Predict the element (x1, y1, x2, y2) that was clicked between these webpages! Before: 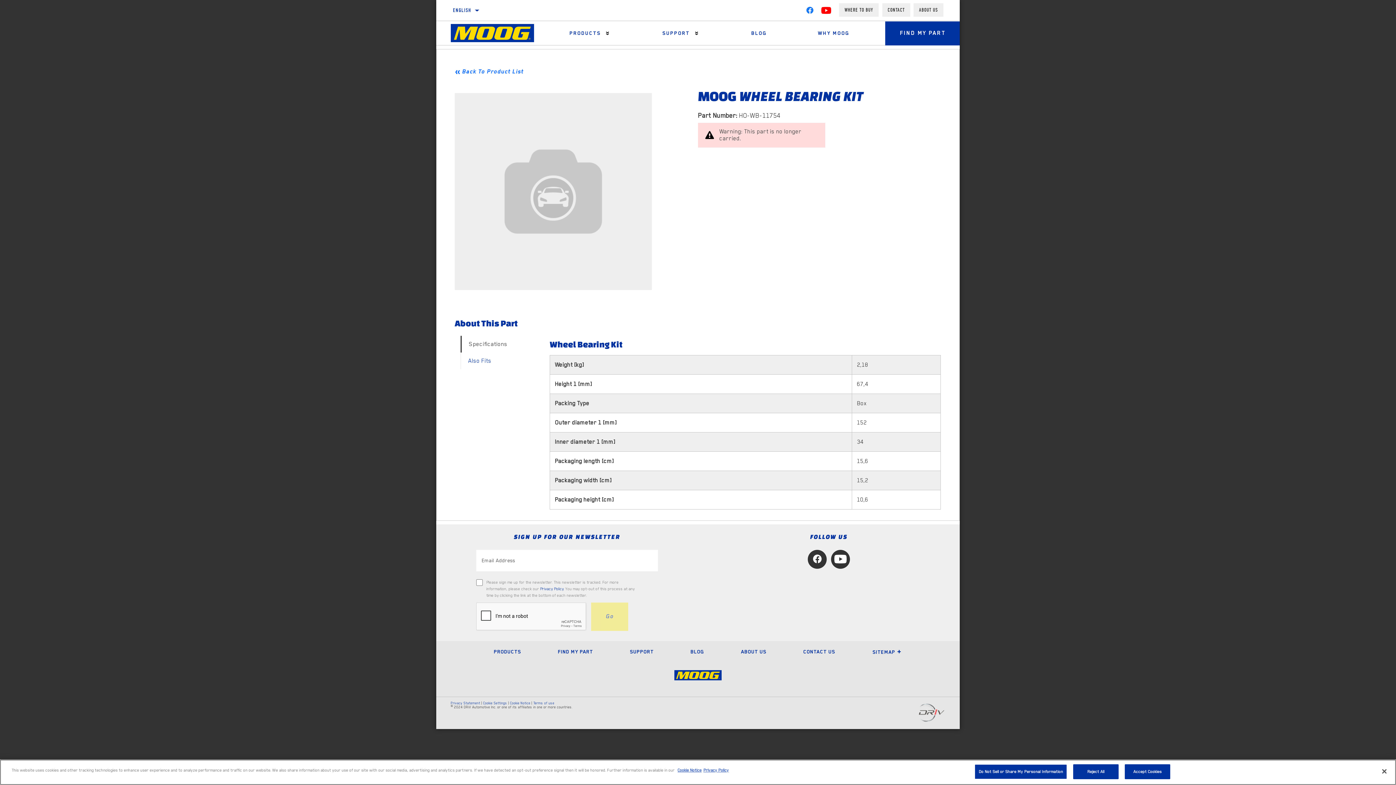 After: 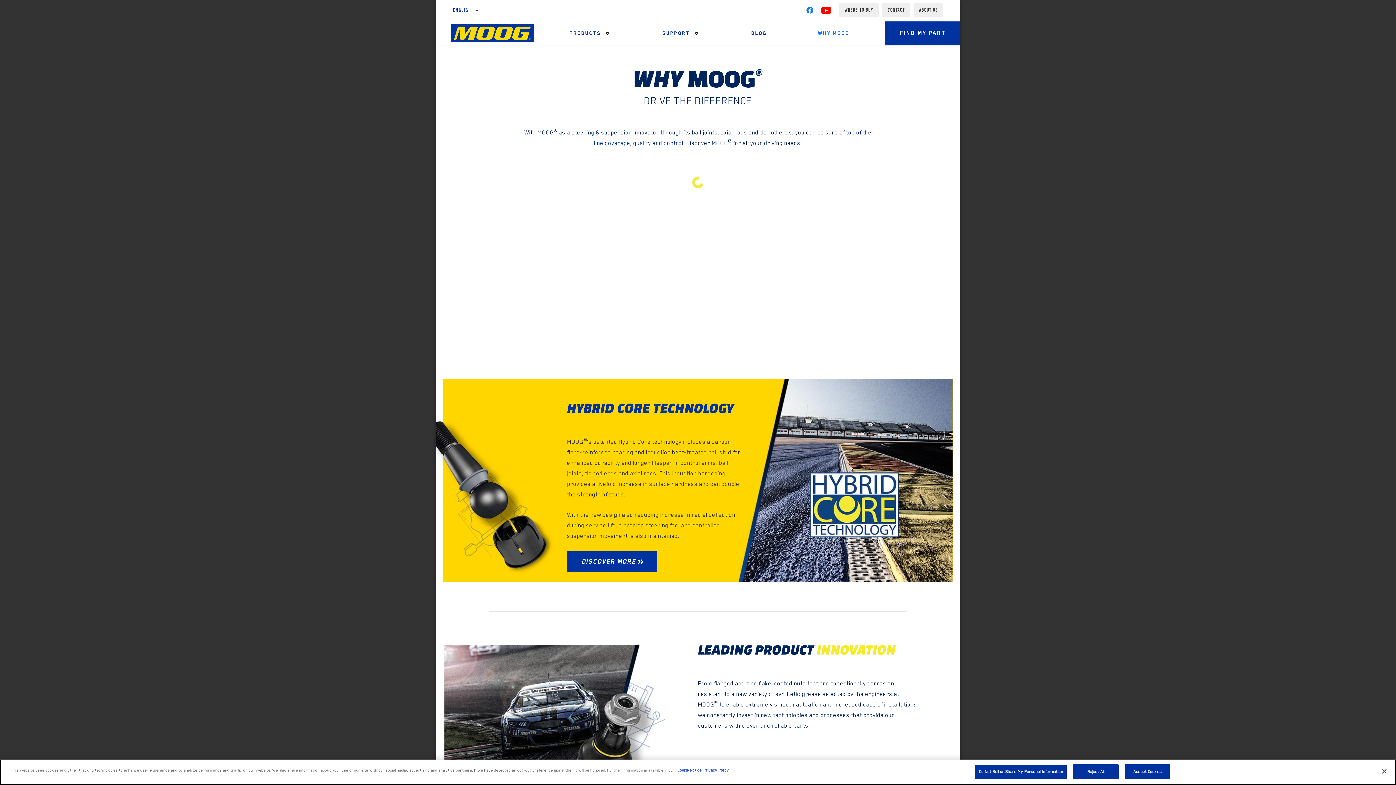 Action: label: Why MOOG bbox: (792, 21, 875, 45)